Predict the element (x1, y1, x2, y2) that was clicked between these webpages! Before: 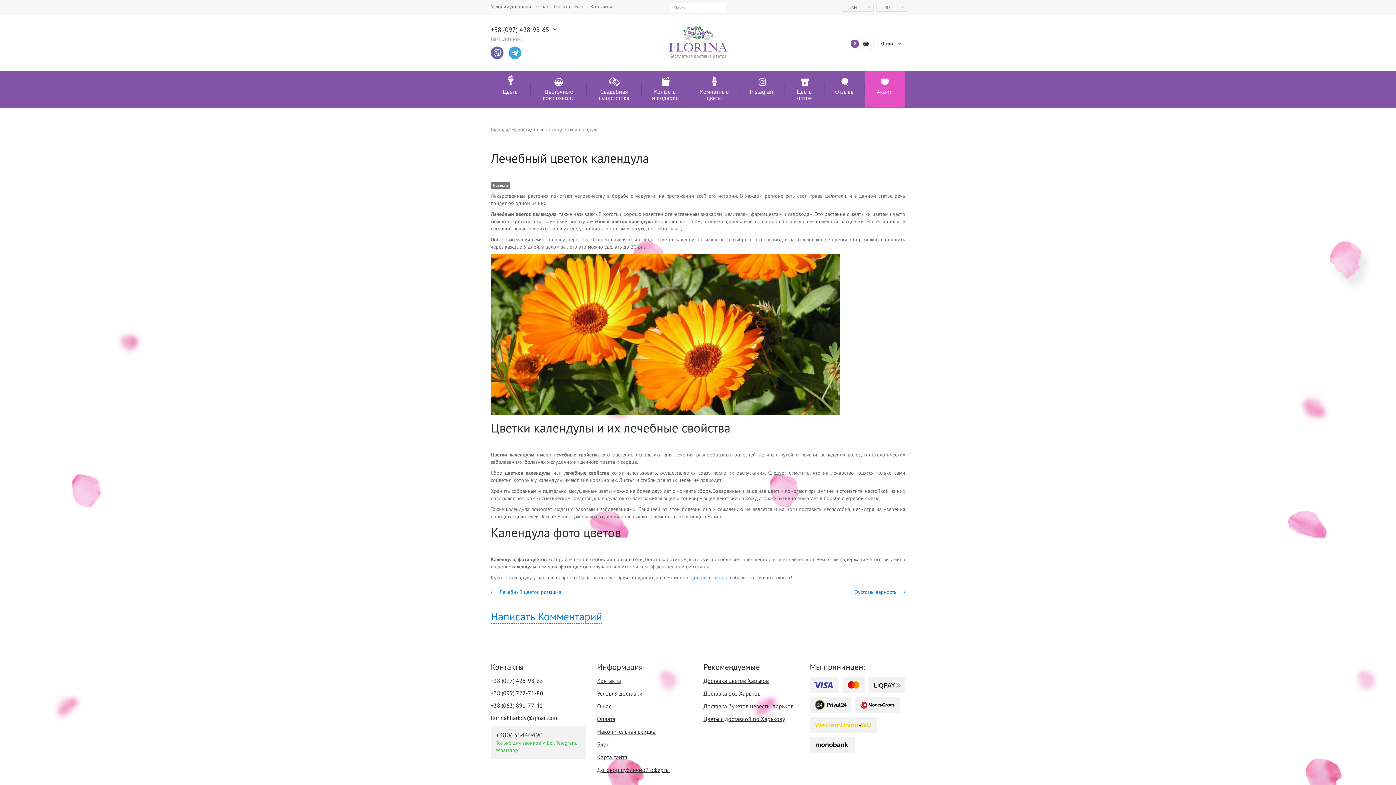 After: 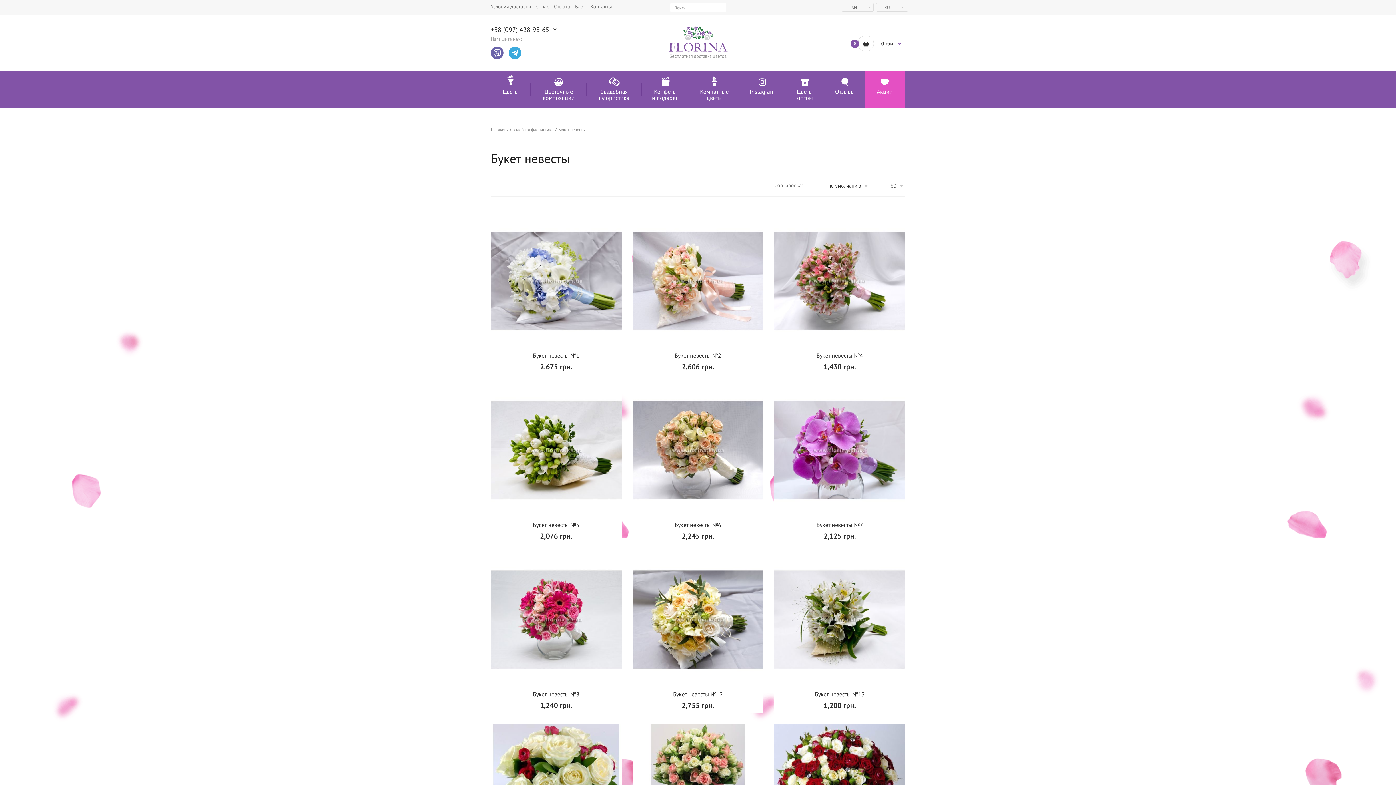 Action: label: Доставка букетов невесты Харьков bbox: (703, 702, 793, 710)